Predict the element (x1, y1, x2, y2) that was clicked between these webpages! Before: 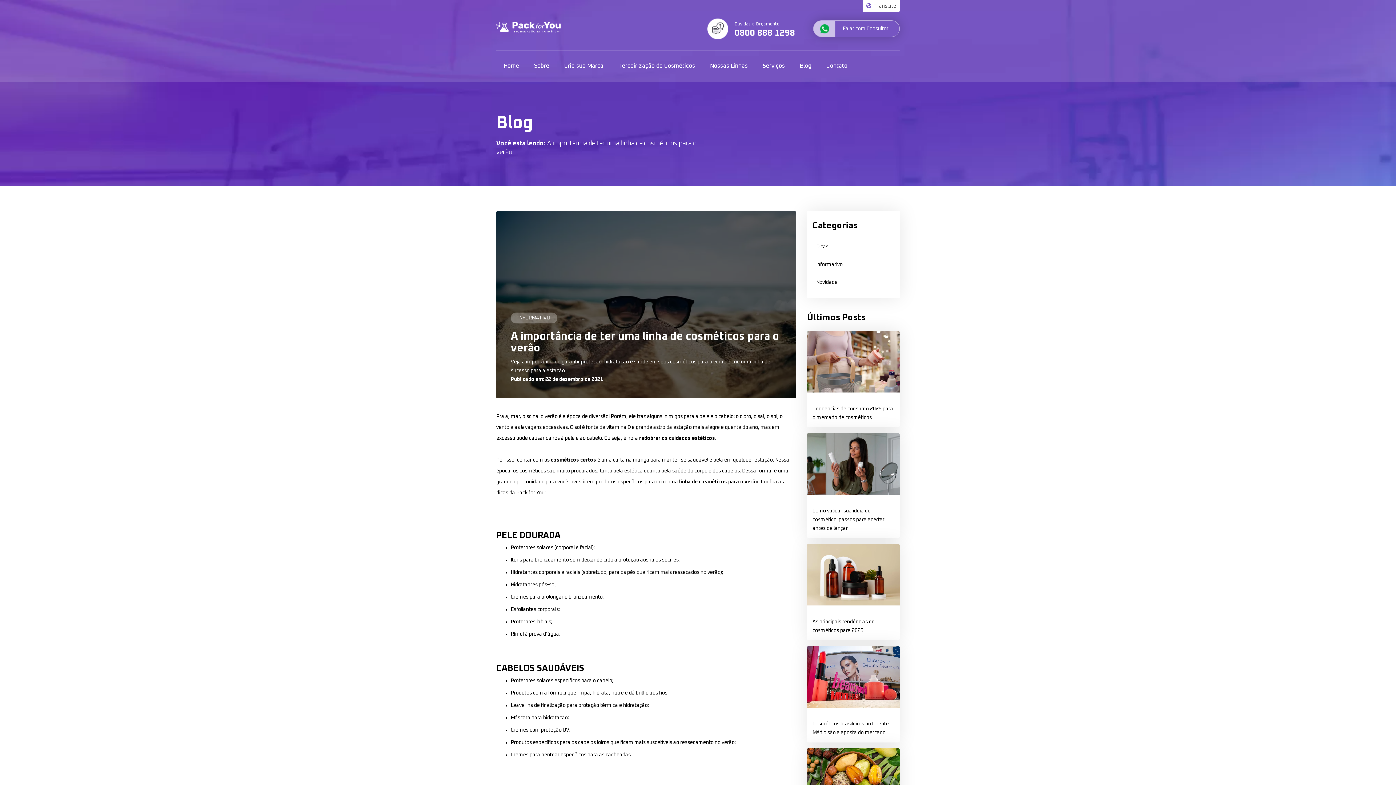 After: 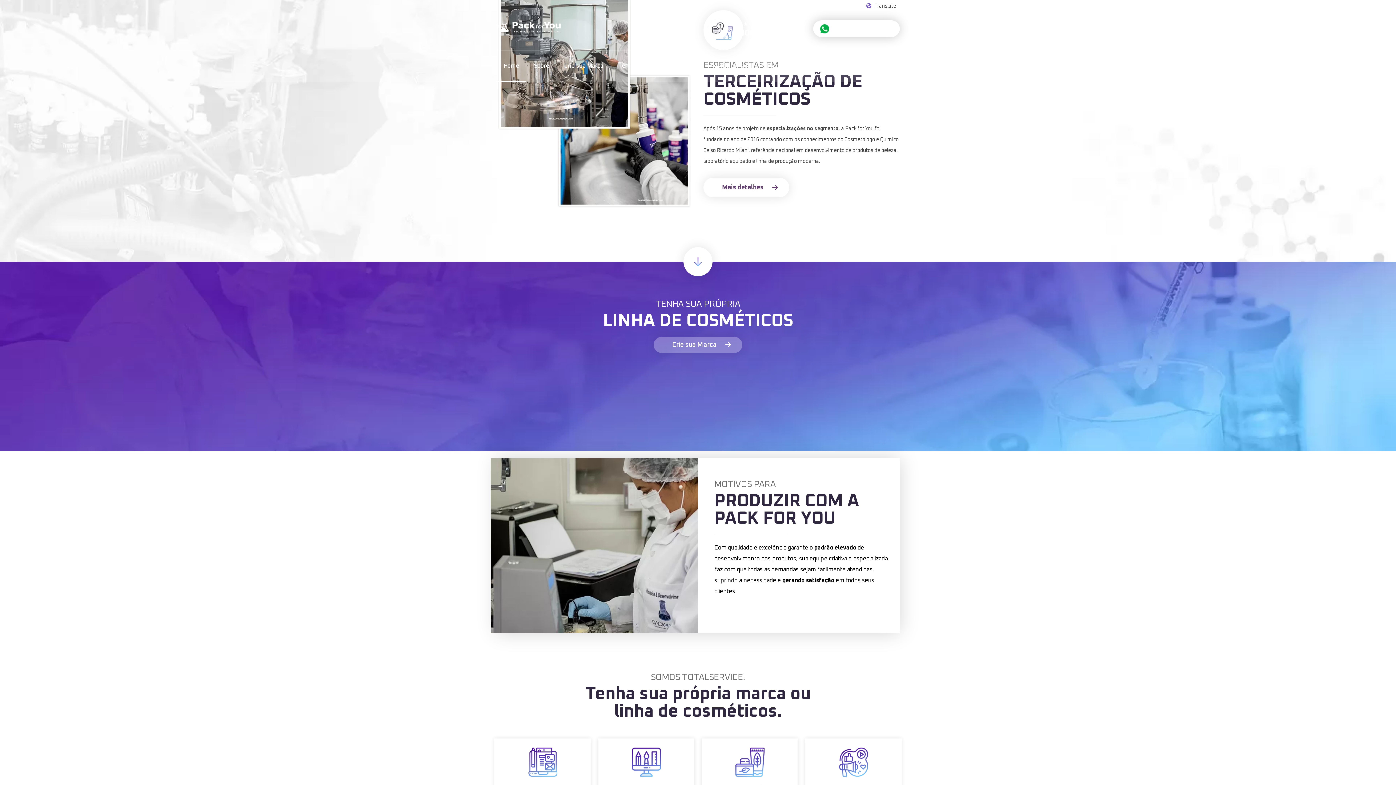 Action: bbox: (496, 28, 560, 33)